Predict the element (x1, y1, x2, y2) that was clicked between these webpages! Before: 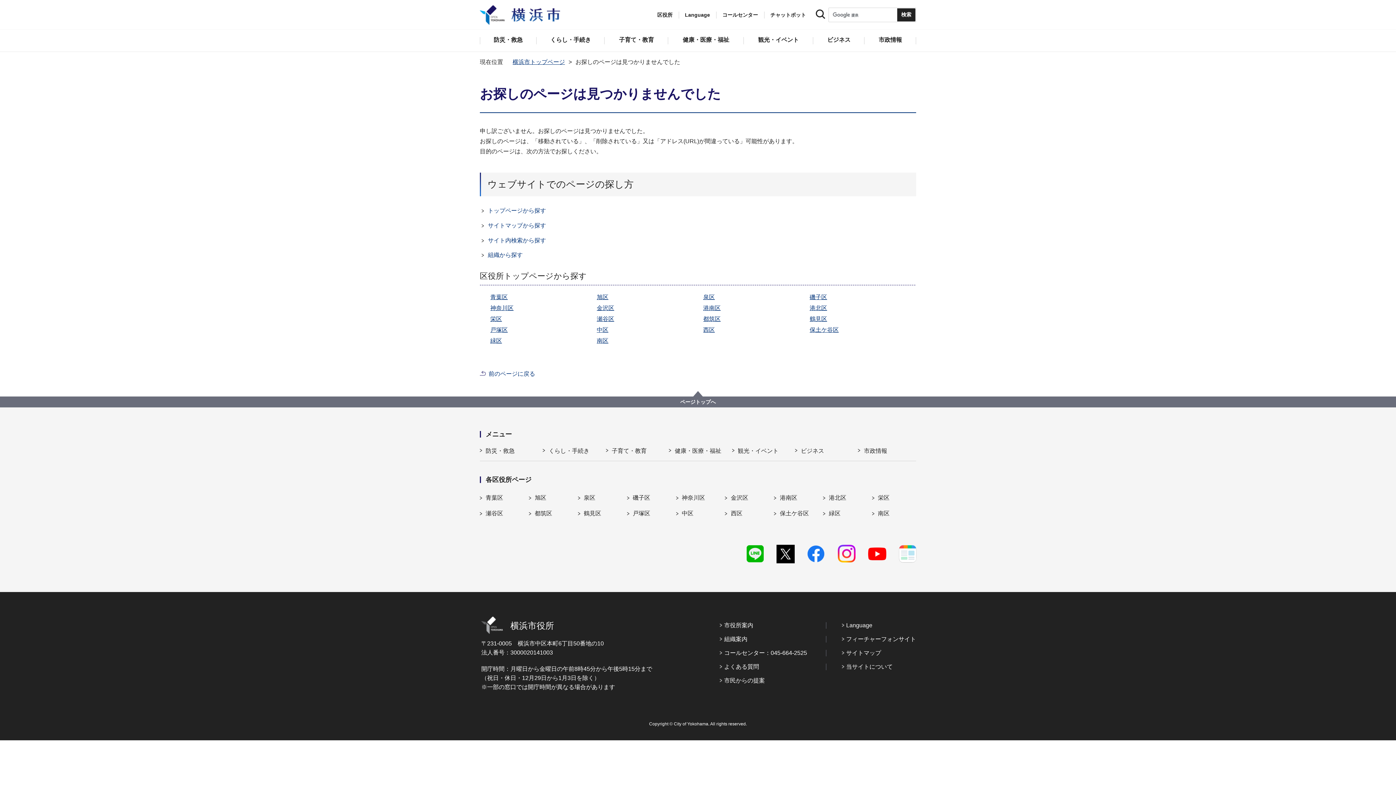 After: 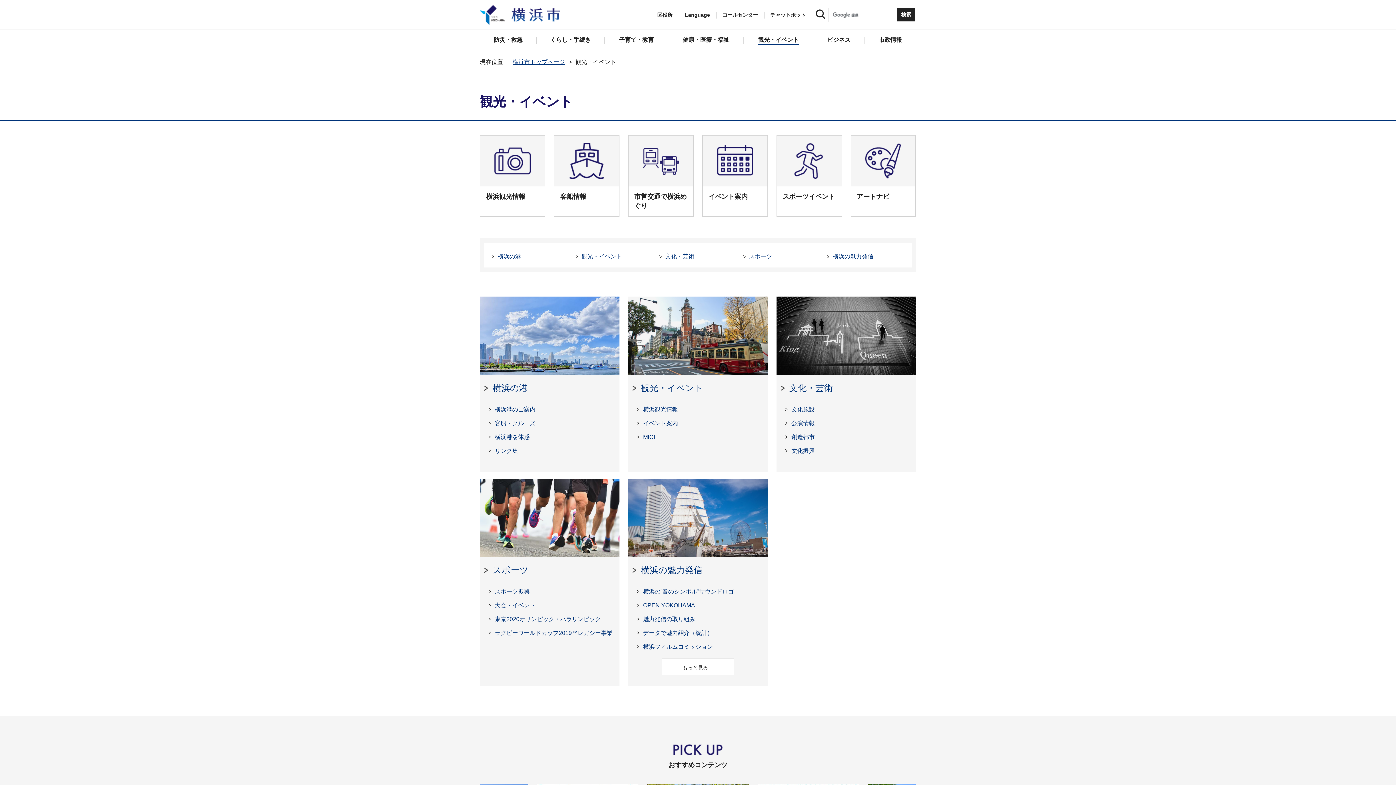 Action: bbox: (732, 446, 790, 455) label: 観光・イベント